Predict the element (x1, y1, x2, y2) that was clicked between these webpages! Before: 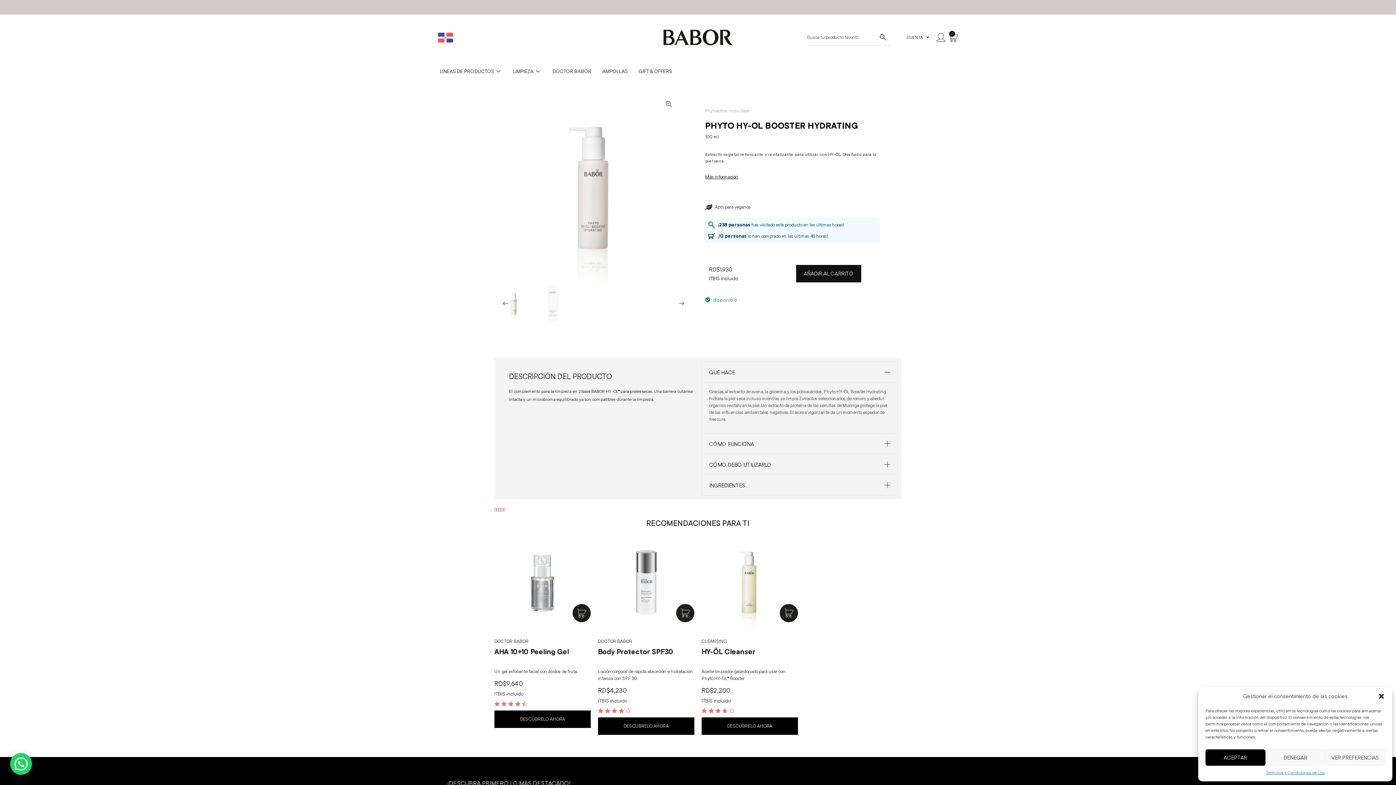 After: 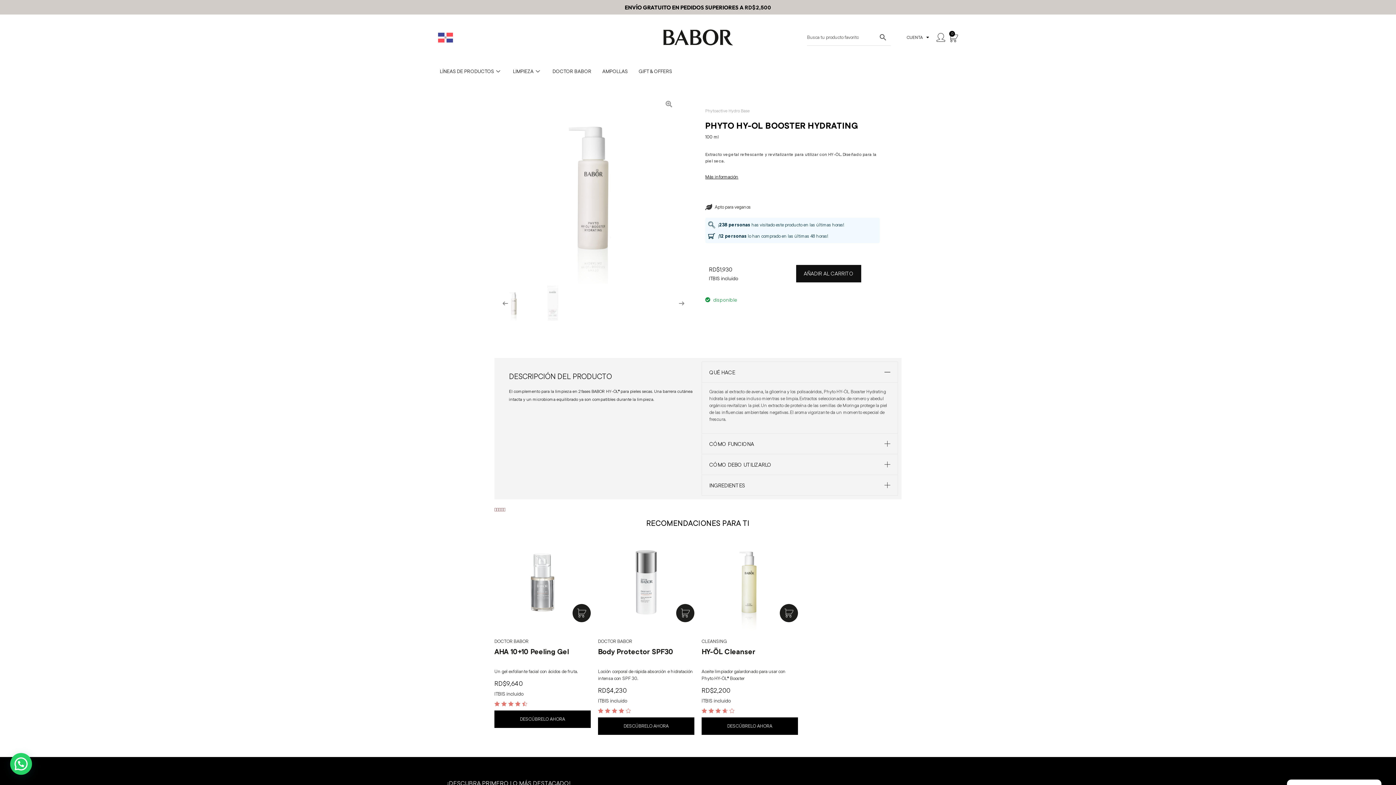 Action: bbox: (1265, 749, 1325, 766) label: DENEGAR